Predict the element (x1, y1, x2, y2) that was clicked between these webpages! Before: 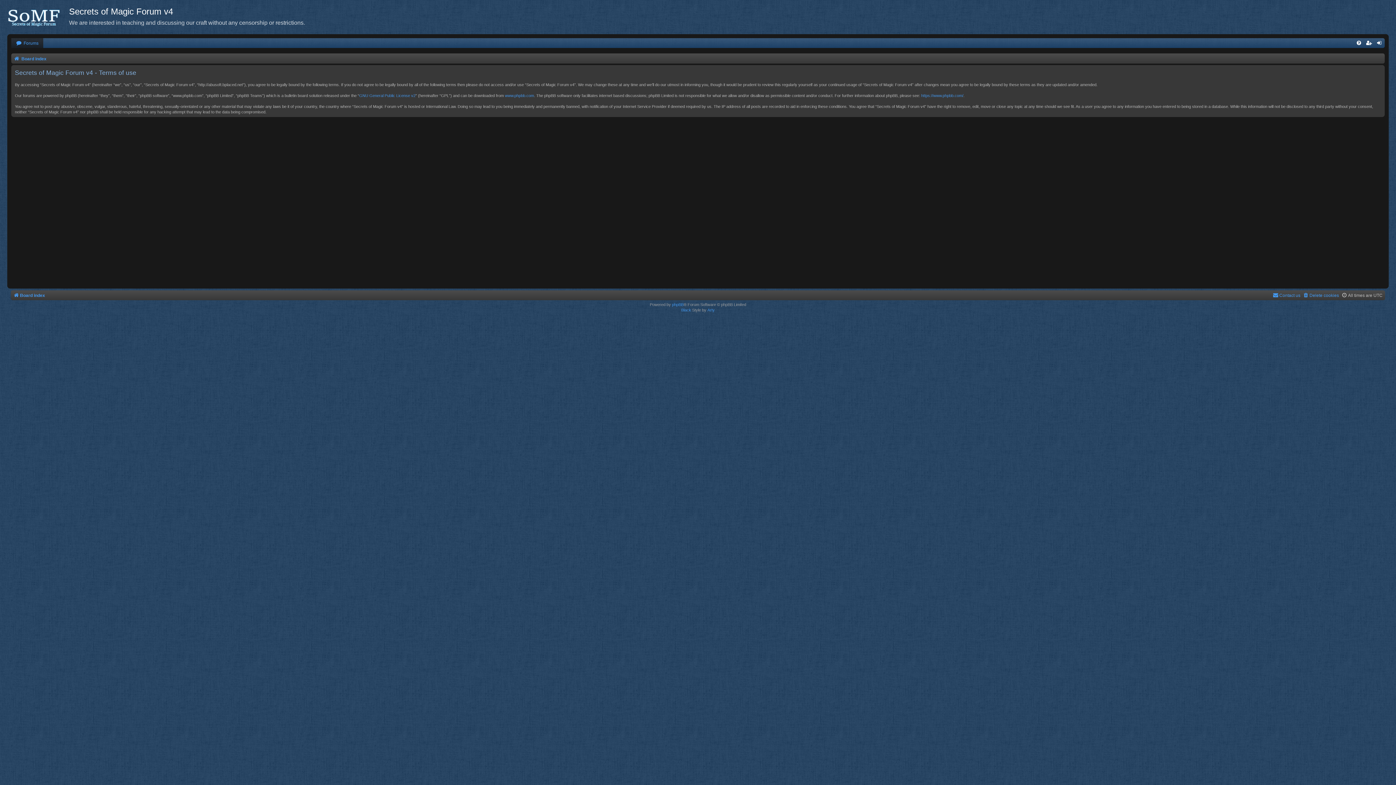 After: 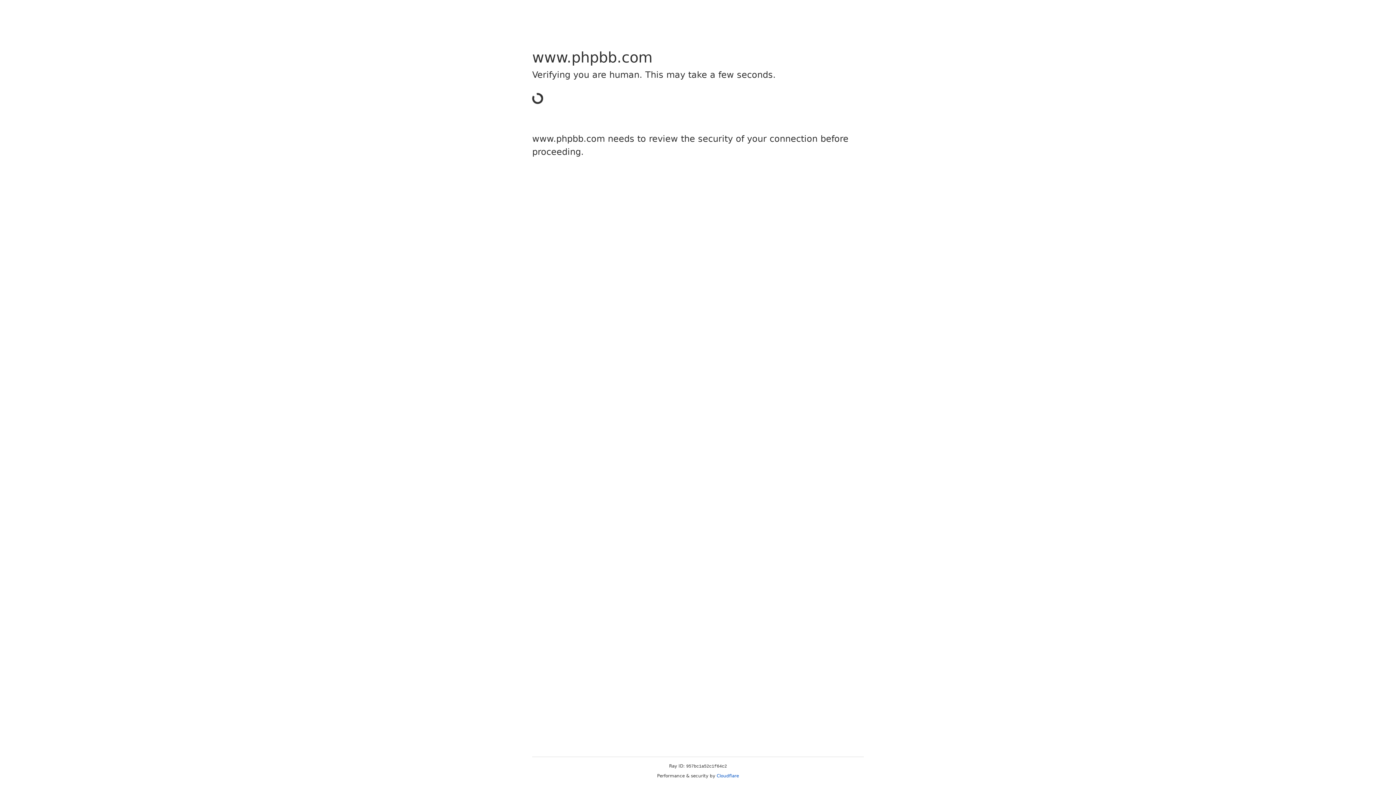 Action: bbox: (505, 93, 534, 98) label: www.phpbb.com